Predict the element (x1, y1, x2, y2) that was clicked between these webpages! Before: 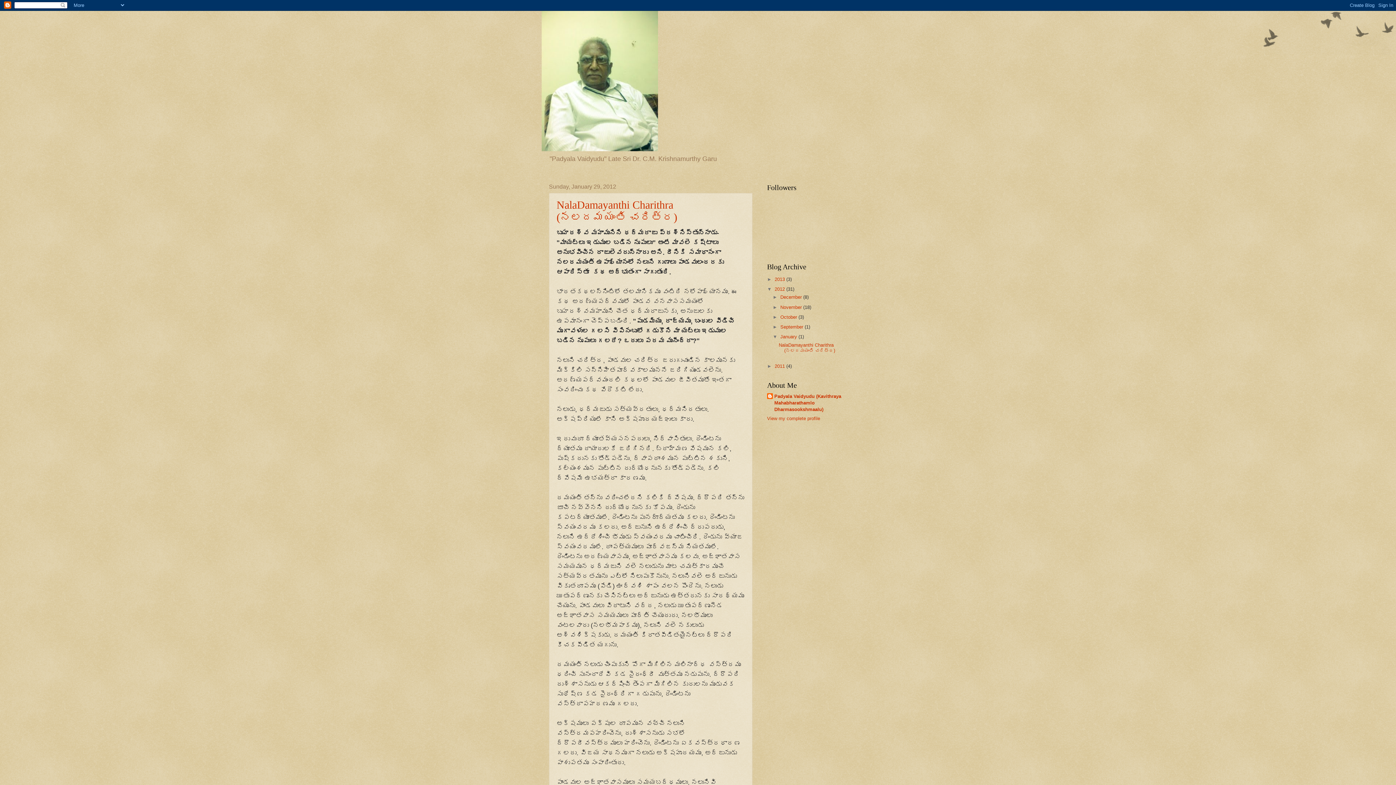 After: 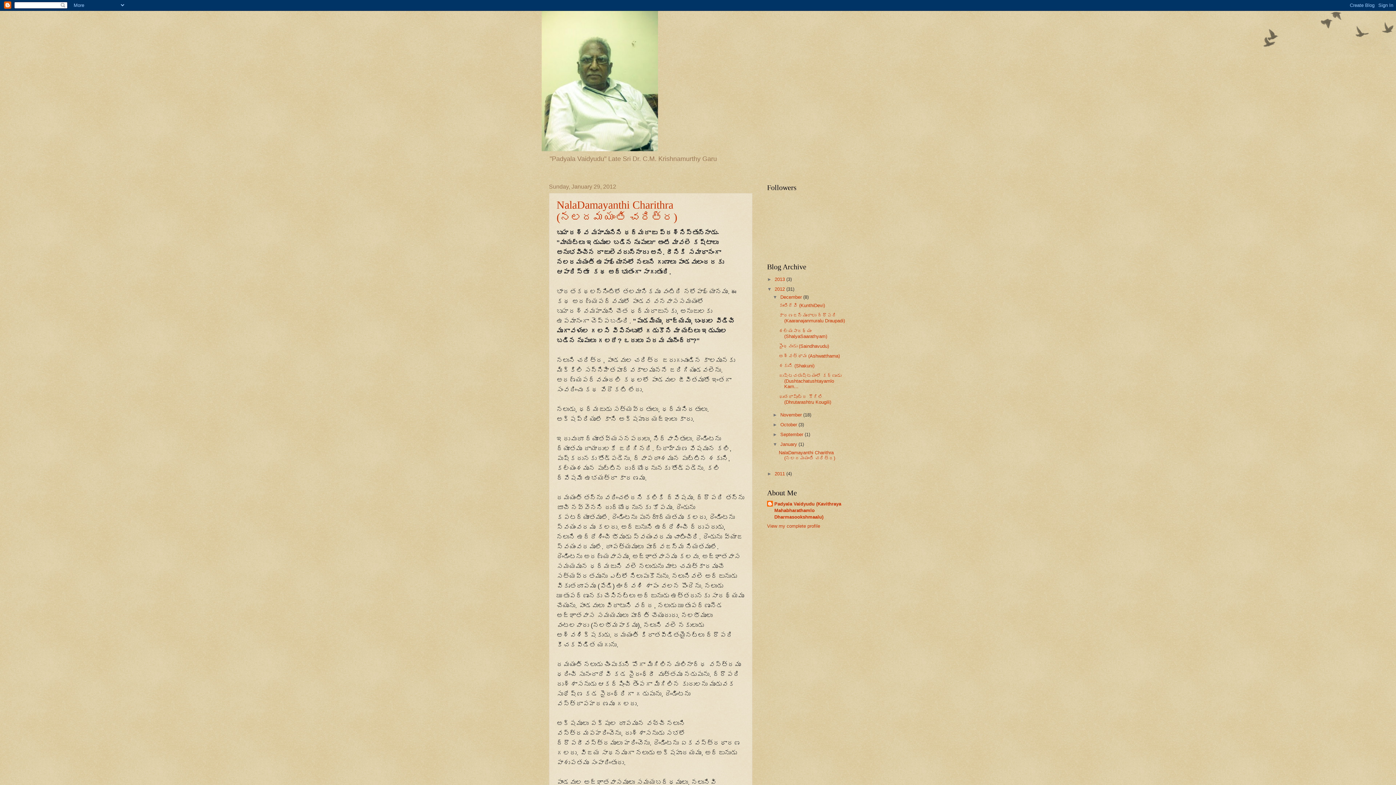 Action: bbox: (772, 294, 780, 300) label: ►  